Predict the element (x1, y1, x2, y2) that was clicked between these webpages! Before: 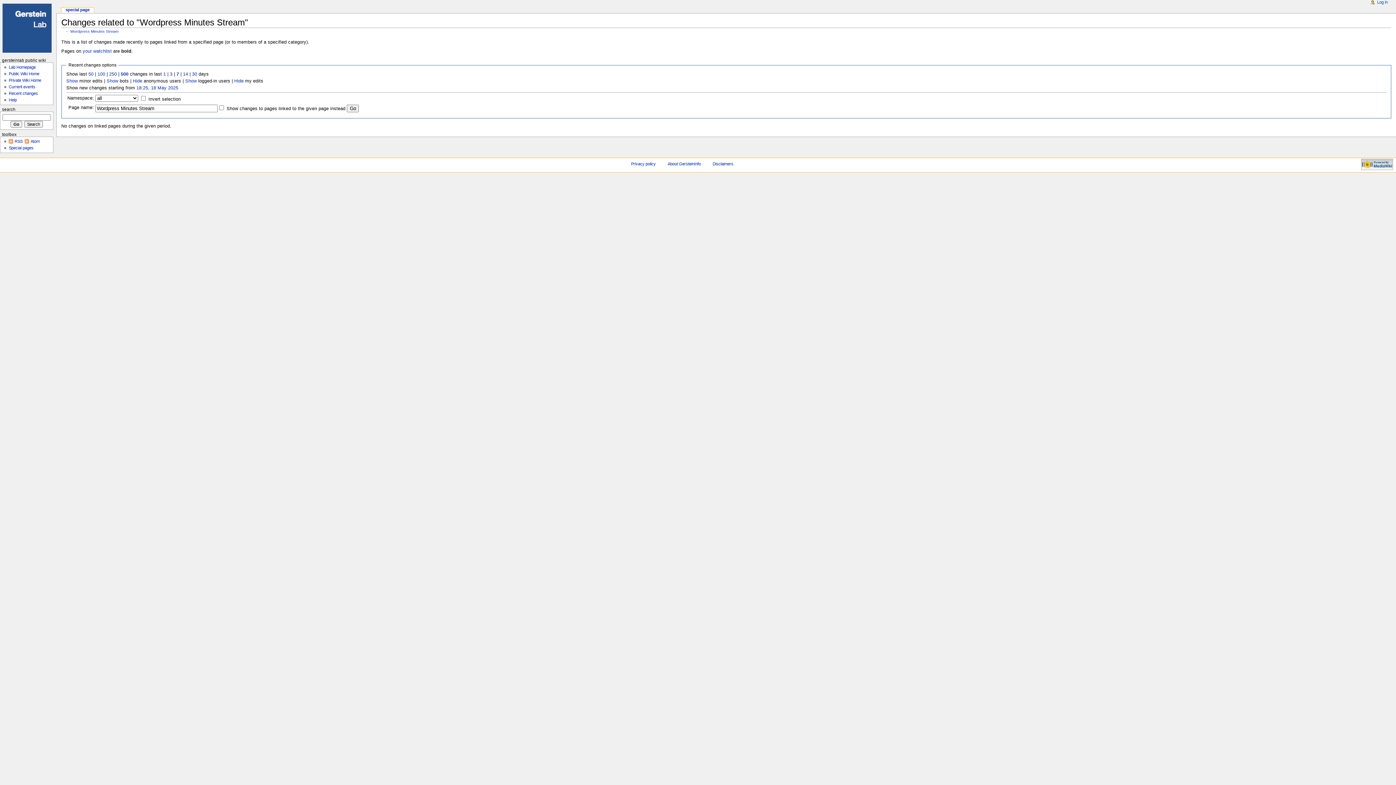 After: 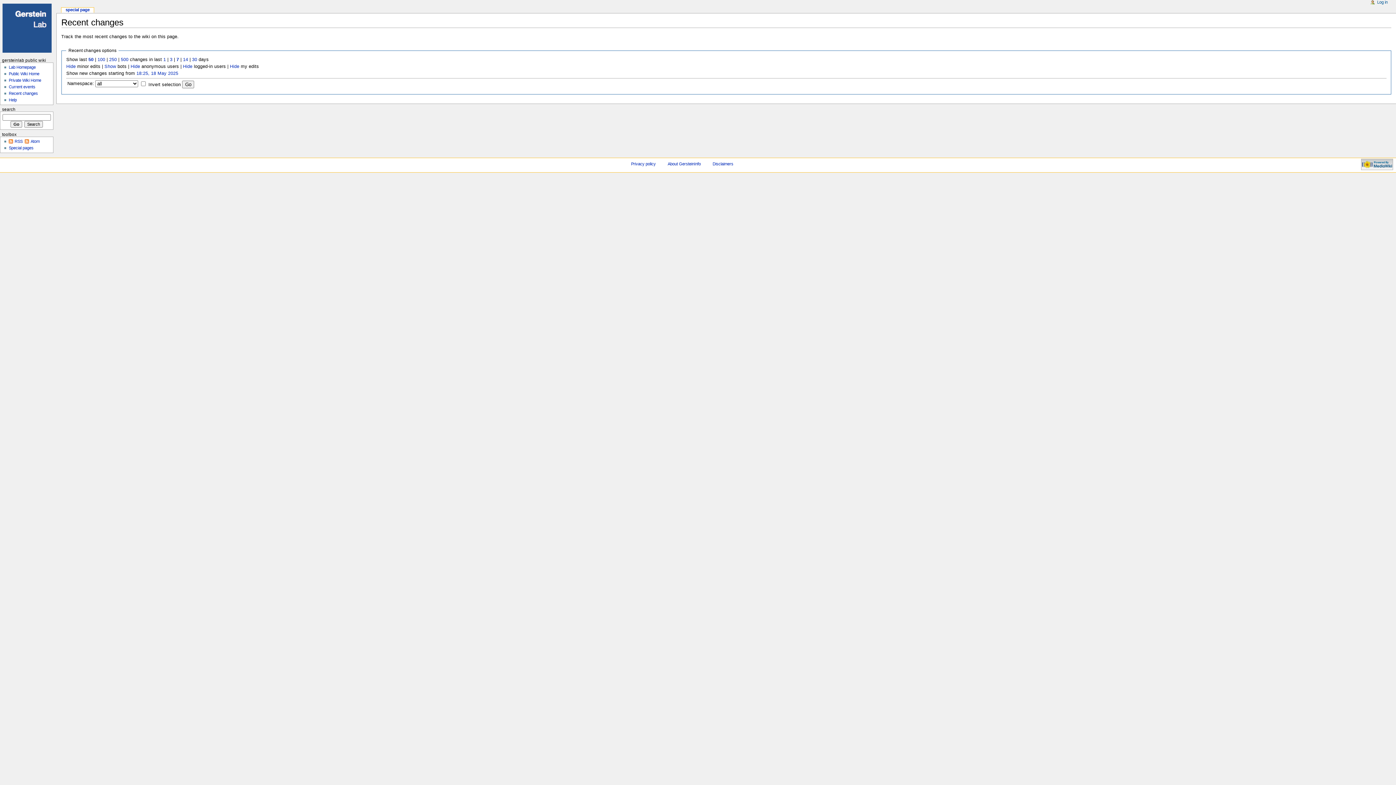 Action: label: Recent changes bbox: (8, 91, 37, 95)